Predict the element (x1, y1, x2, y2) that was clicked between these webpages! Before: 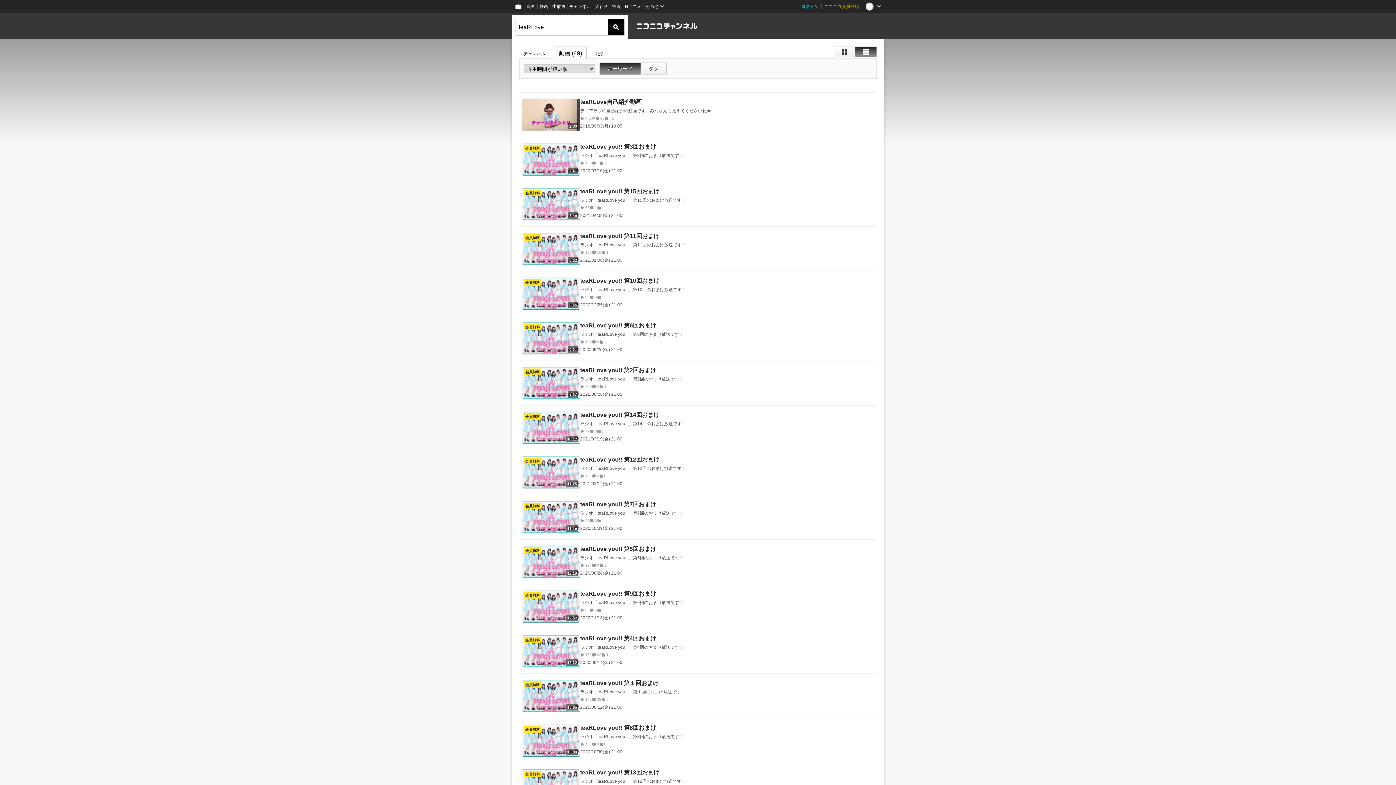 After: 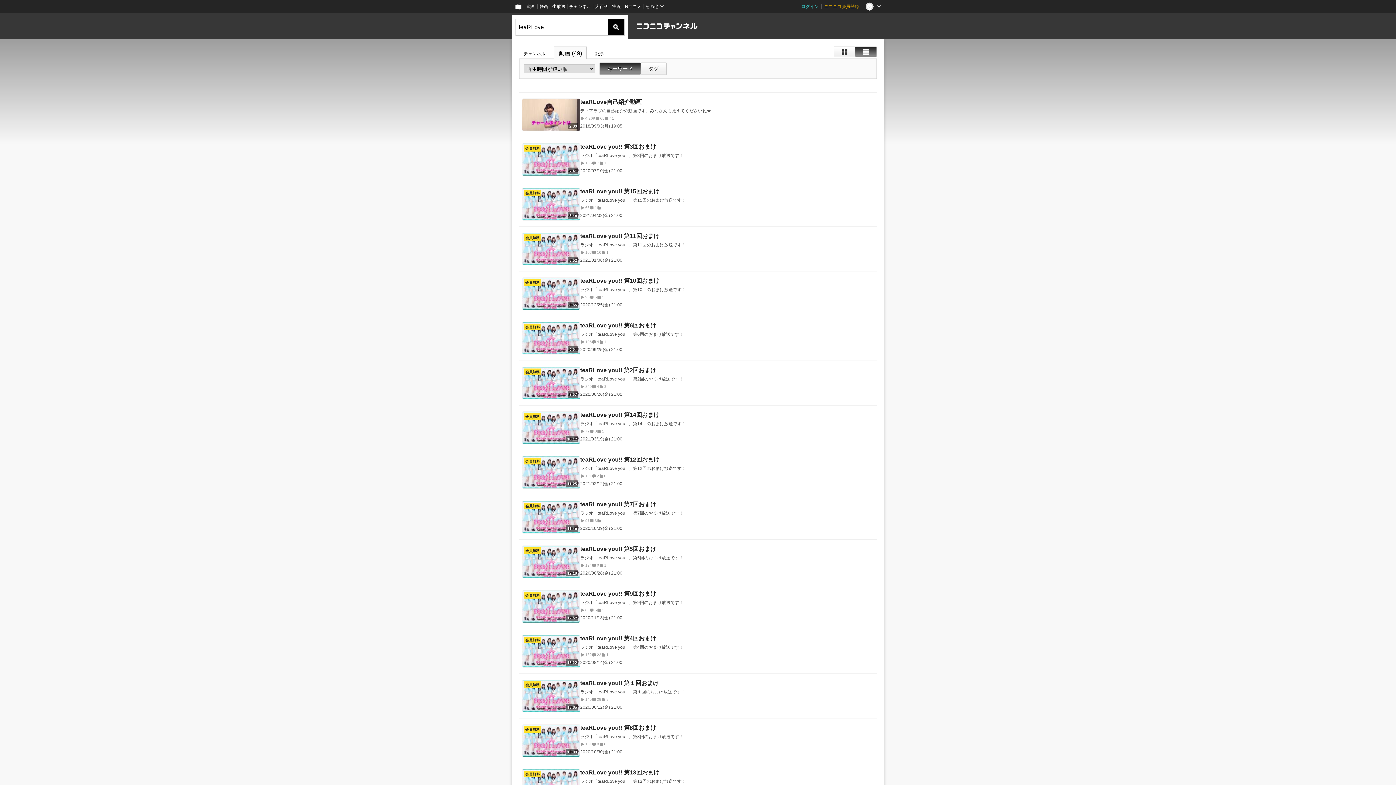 Action: label: キーワード bbox: (599, 62, 640, 74)